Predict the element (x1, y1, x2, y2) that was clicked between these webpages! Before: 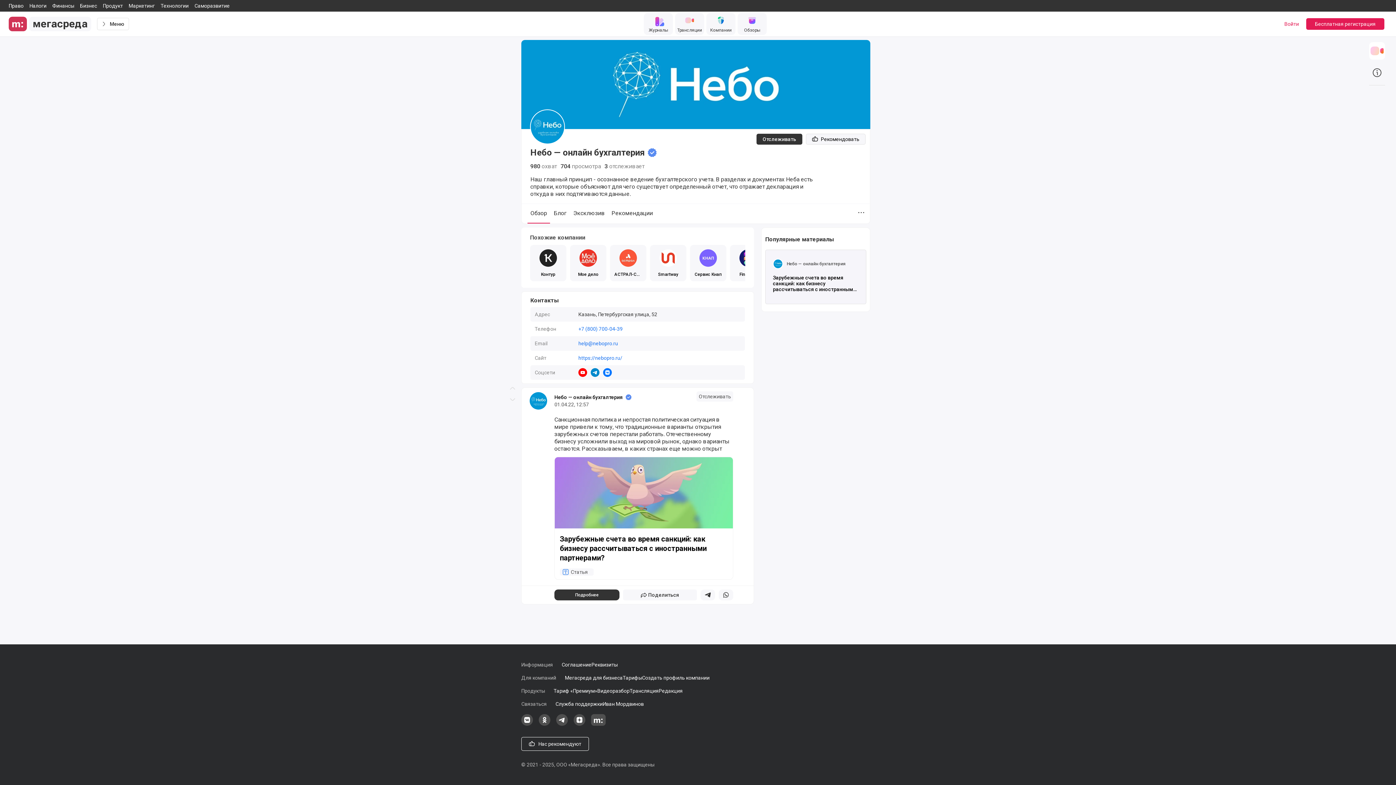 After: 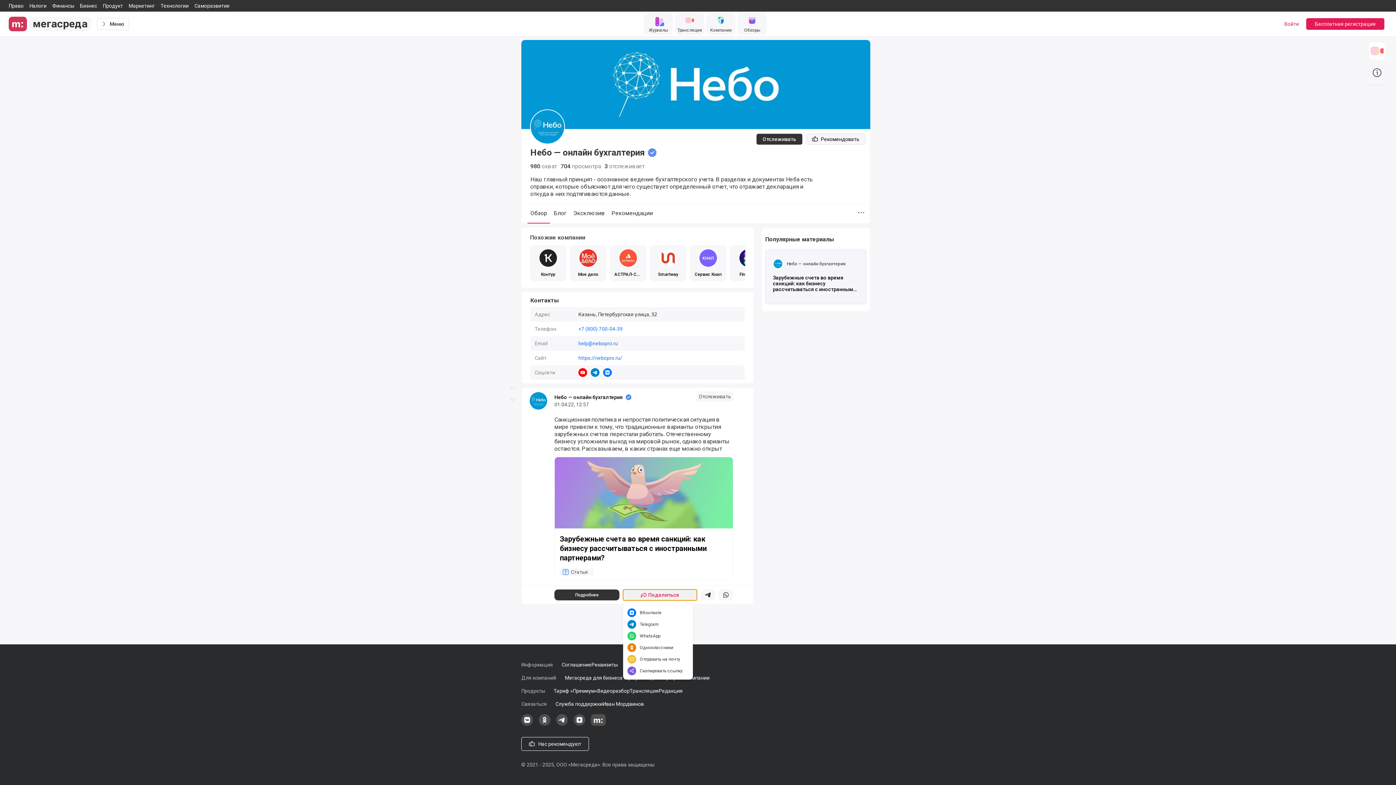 Action: label: Поделиться bbox: (623, 589, 697, 600)